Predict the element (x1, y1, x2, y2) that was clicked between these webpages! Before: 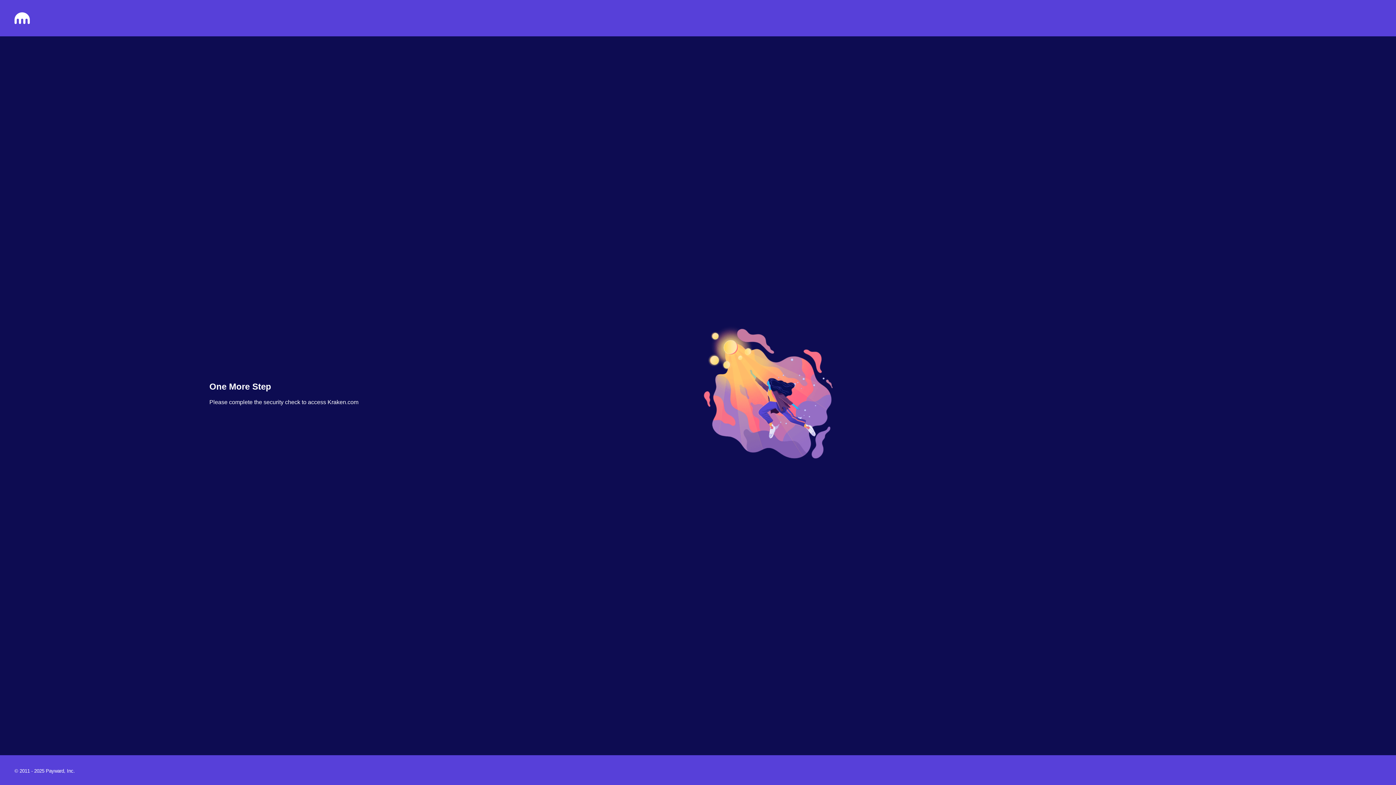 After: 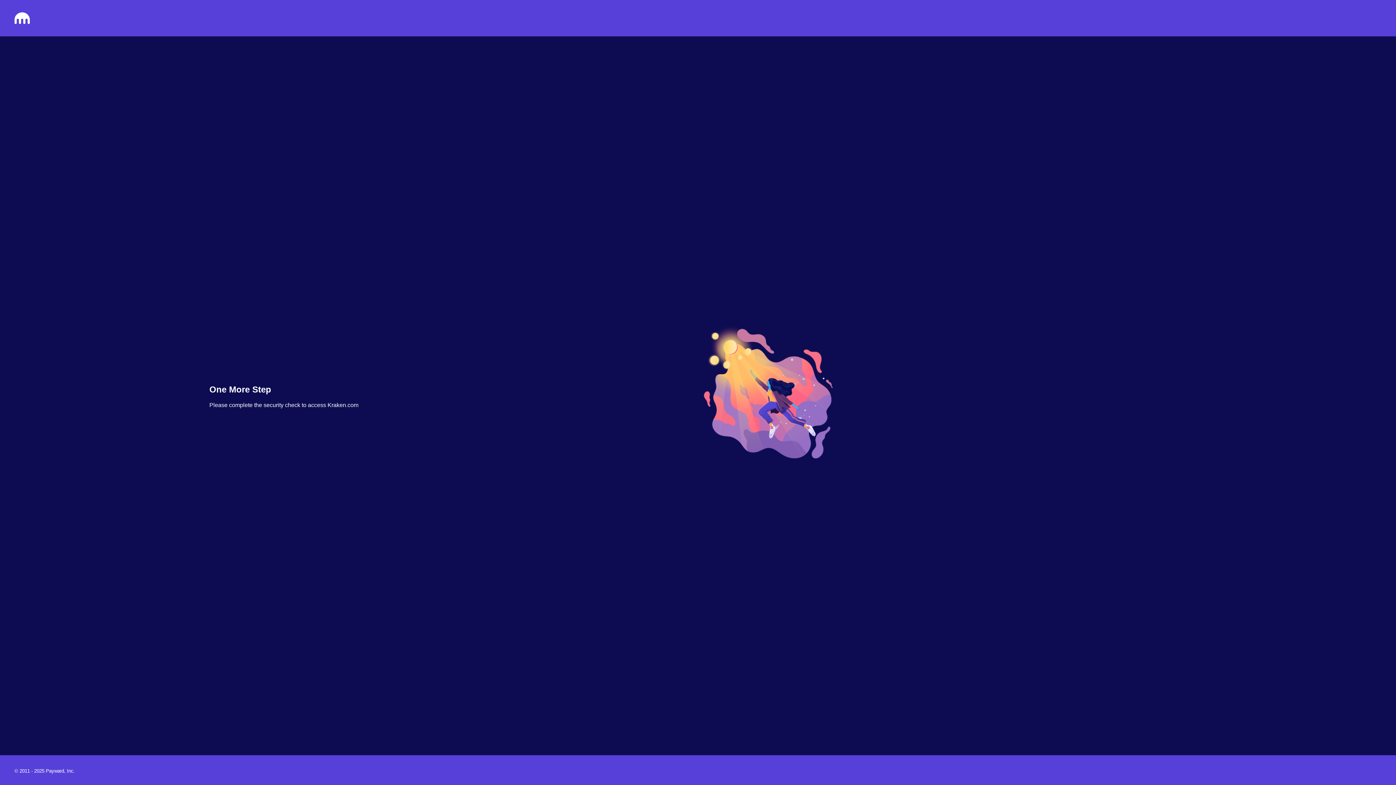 Action: bbox: (14, 18, 29, 25)